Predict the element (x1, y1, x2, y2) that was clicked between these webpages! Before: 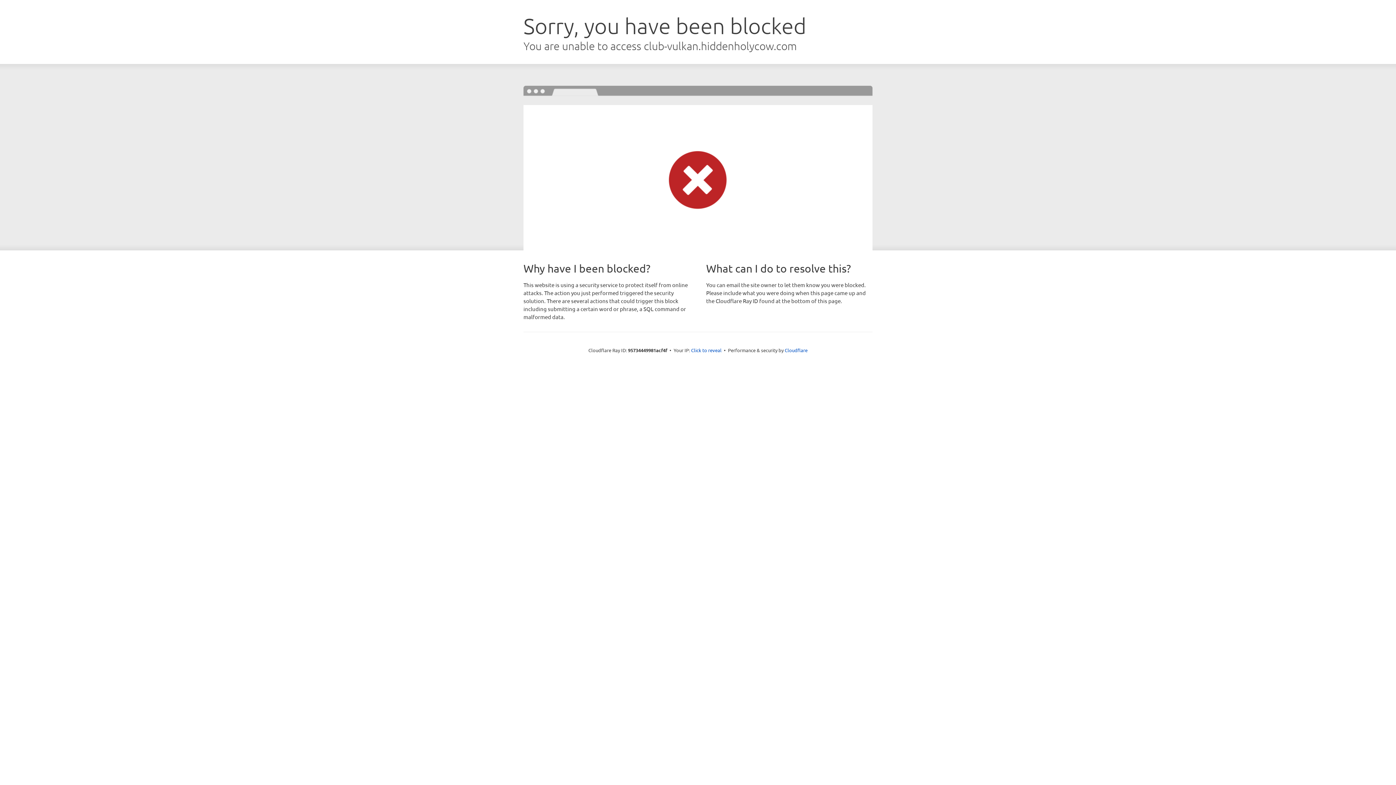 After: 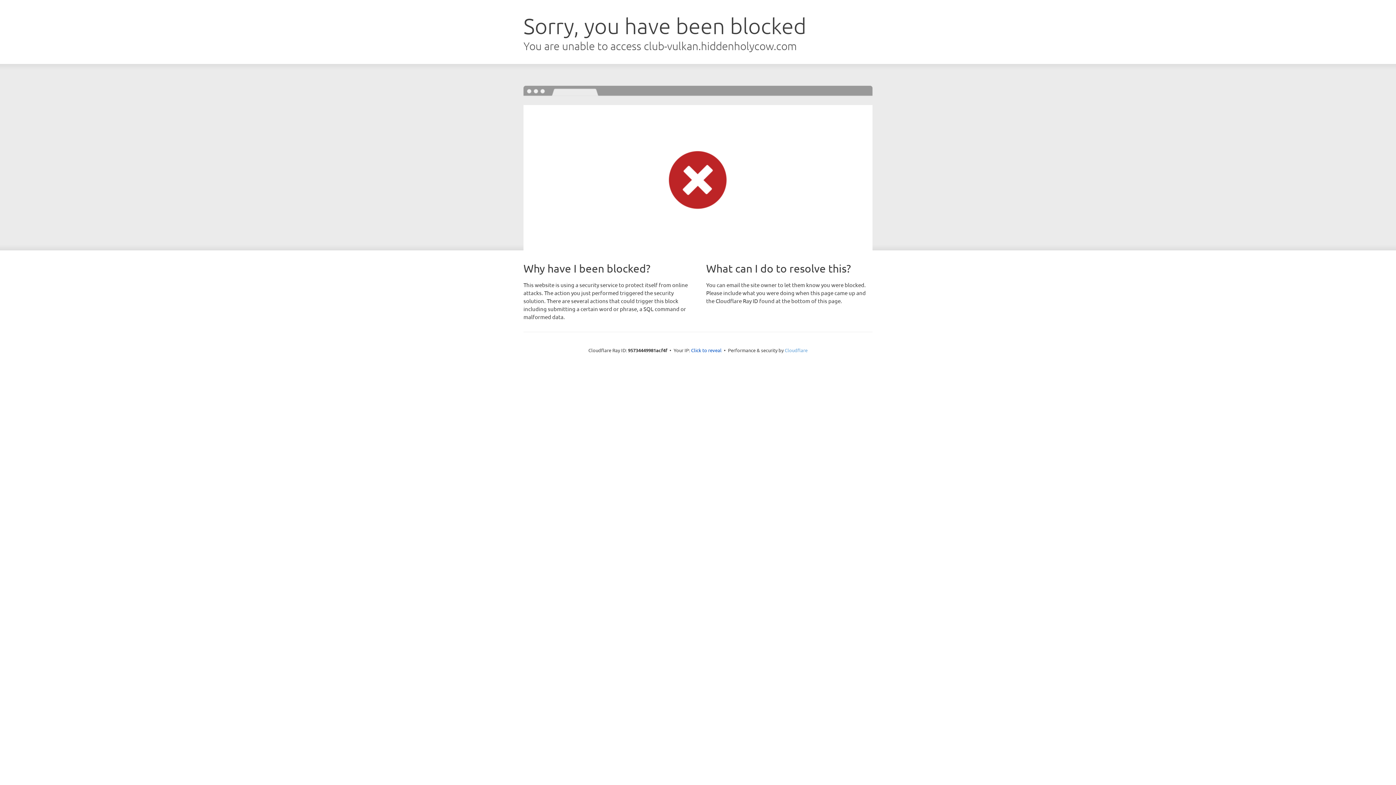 Action: label: Cloudflare bbox: (784, 347, 807, 353)